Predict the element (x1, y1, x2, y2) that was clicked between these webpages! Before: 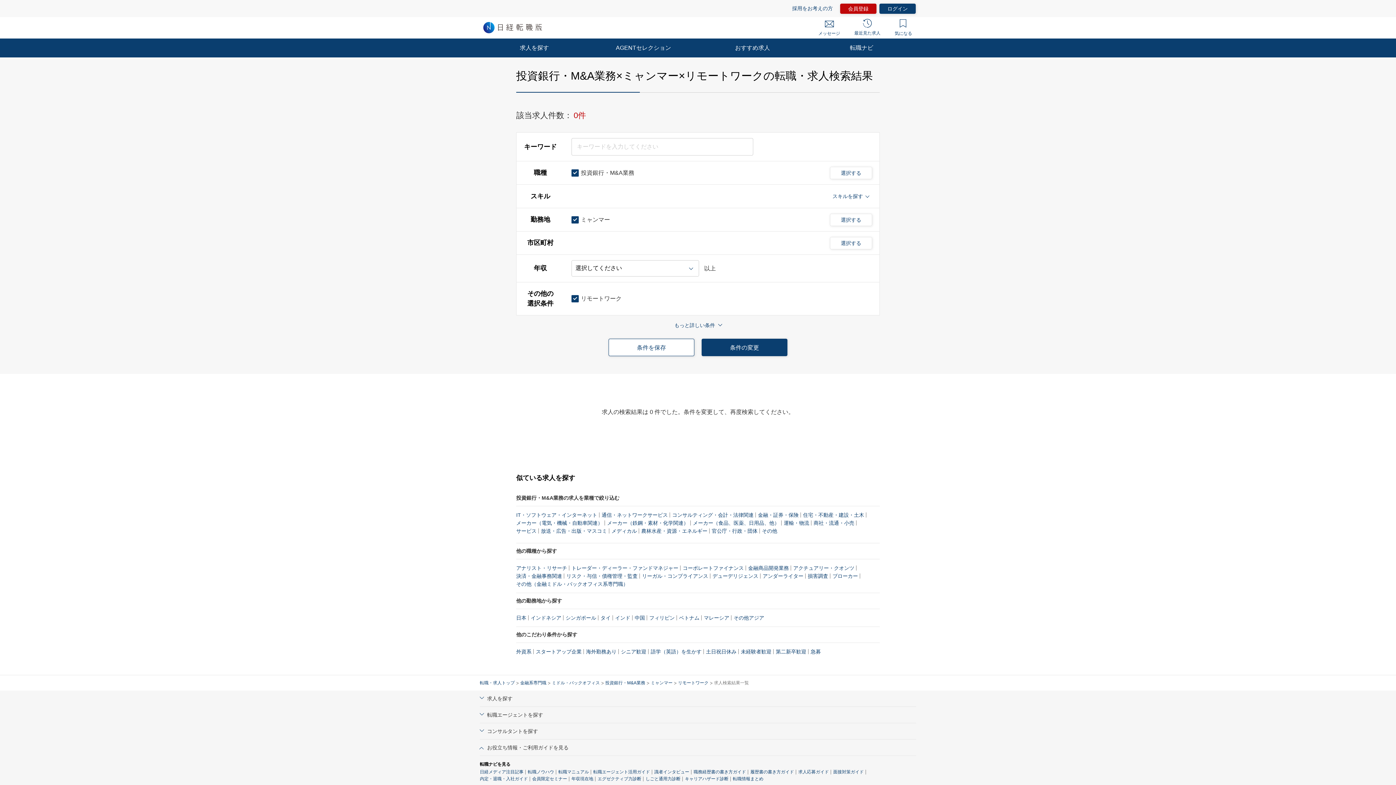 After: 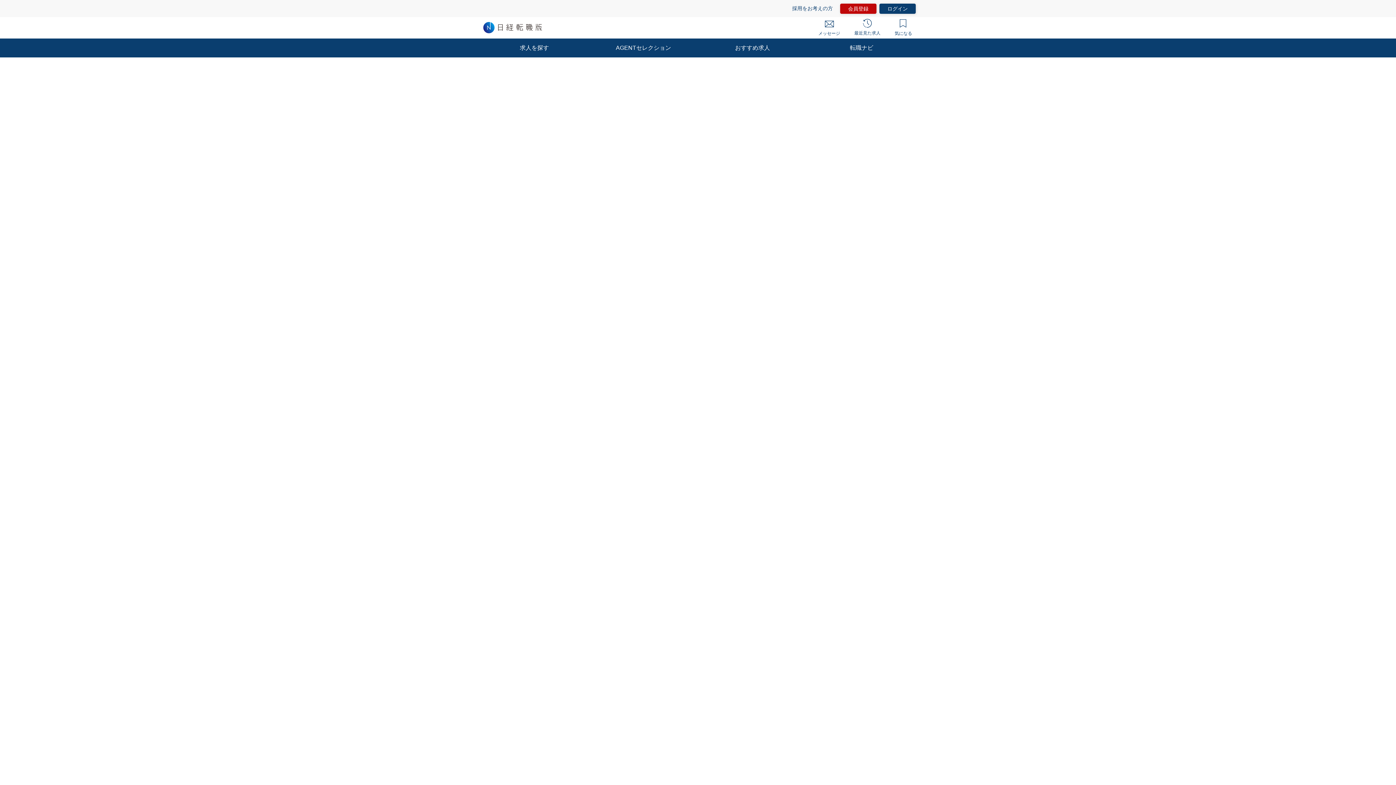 Action: label: おすすめ求人 bbox: (698, 38, 807, 57)